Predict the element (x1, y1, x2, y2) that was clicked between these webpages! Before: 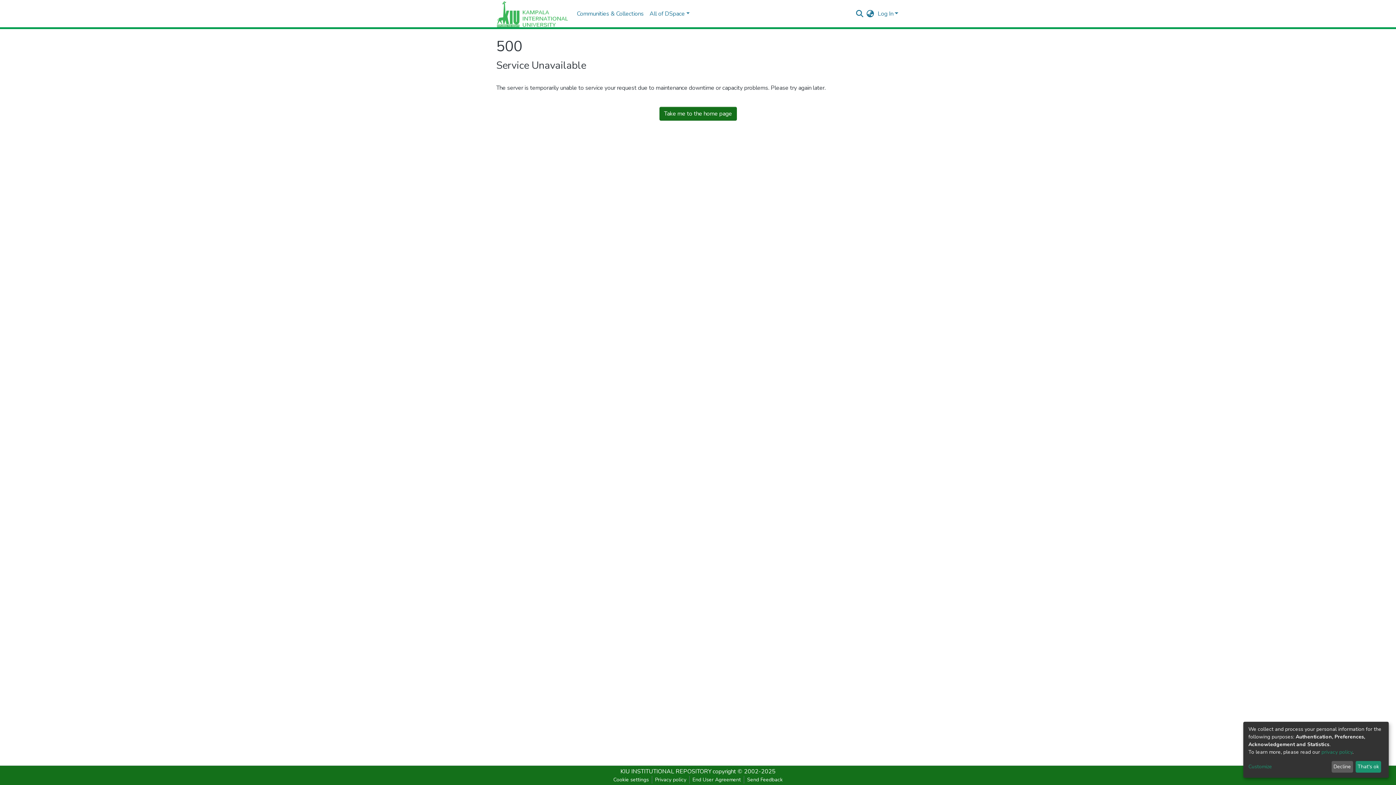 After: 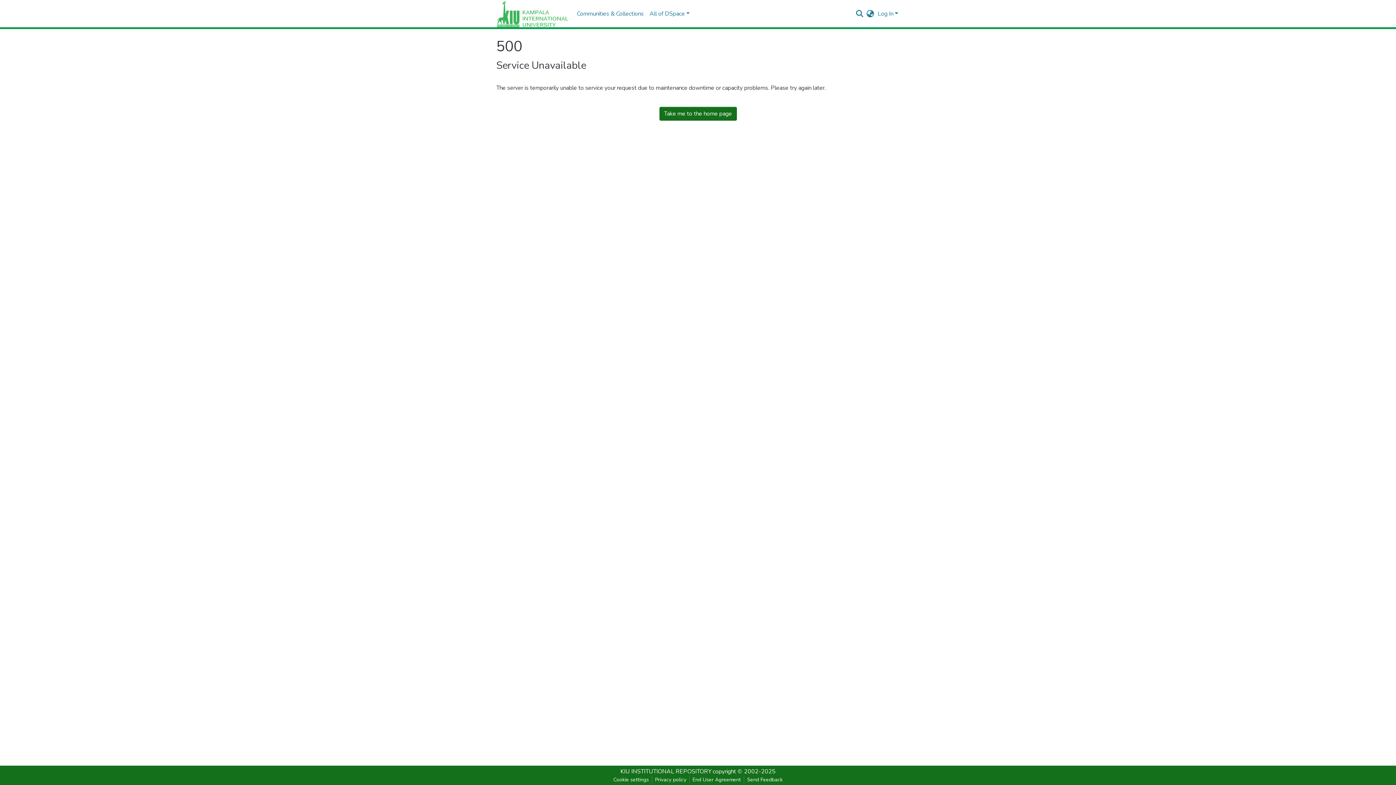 Action: label: Decline bbox: (1331, 761, 1353, 773)